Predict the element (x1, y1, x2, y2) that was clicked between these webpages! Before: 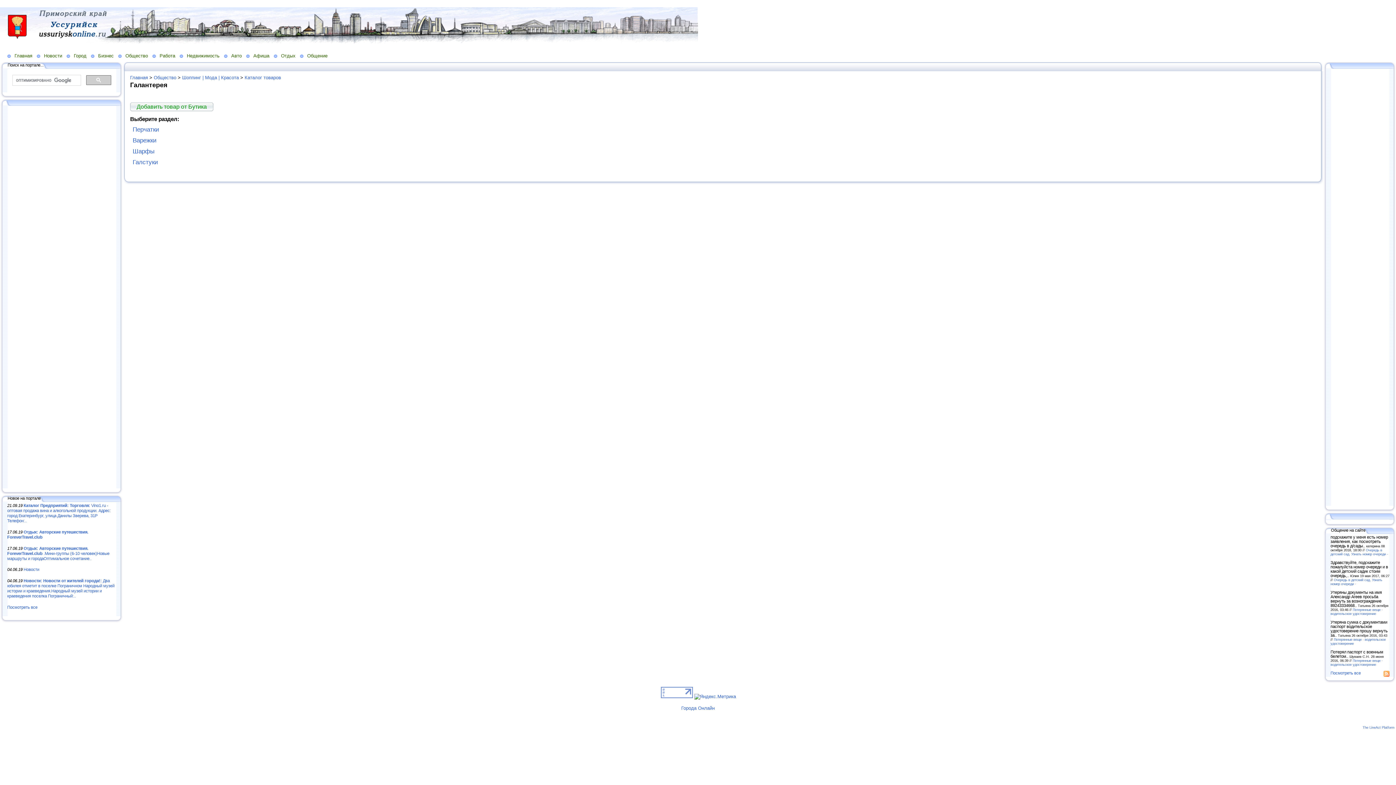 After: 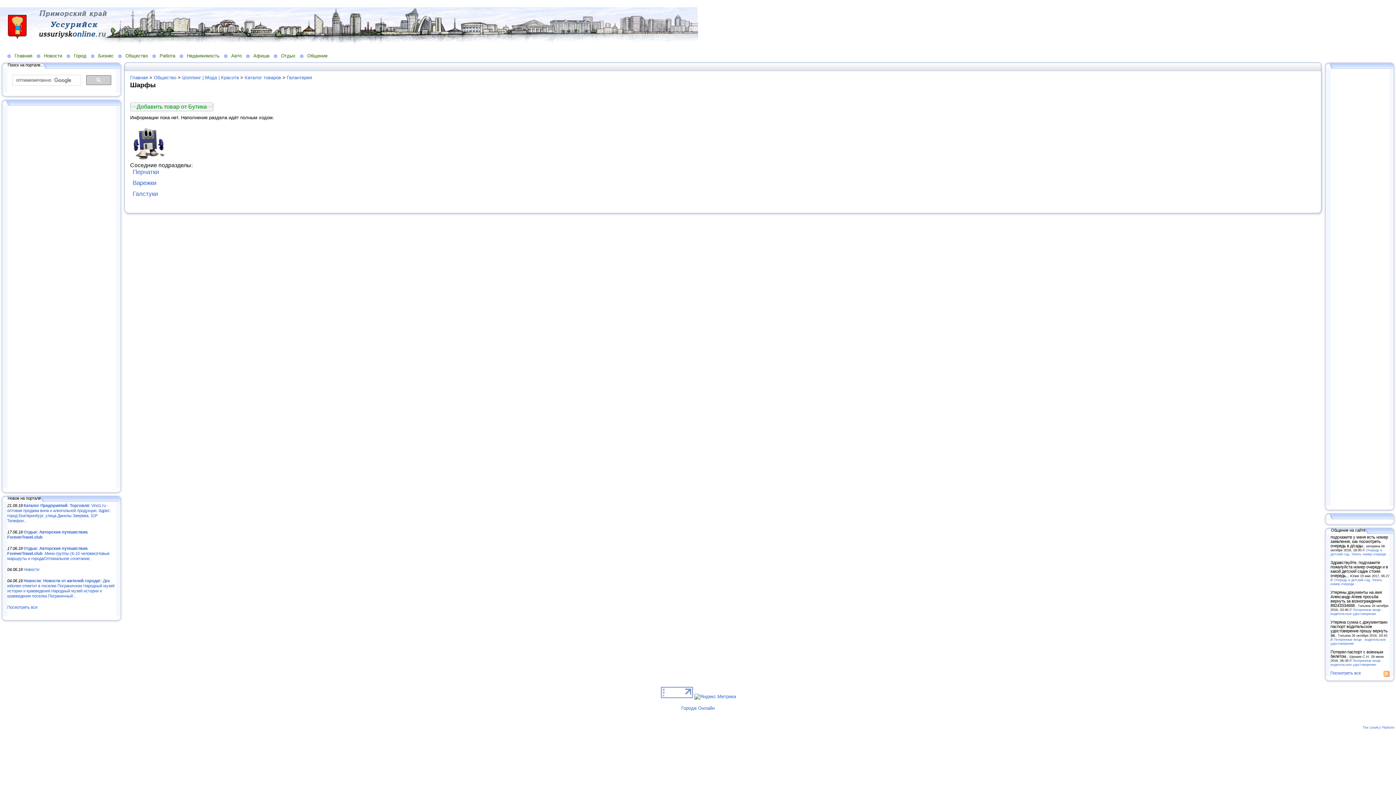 Action: bbox: (132, 148, 154, 155) label: Шарфы